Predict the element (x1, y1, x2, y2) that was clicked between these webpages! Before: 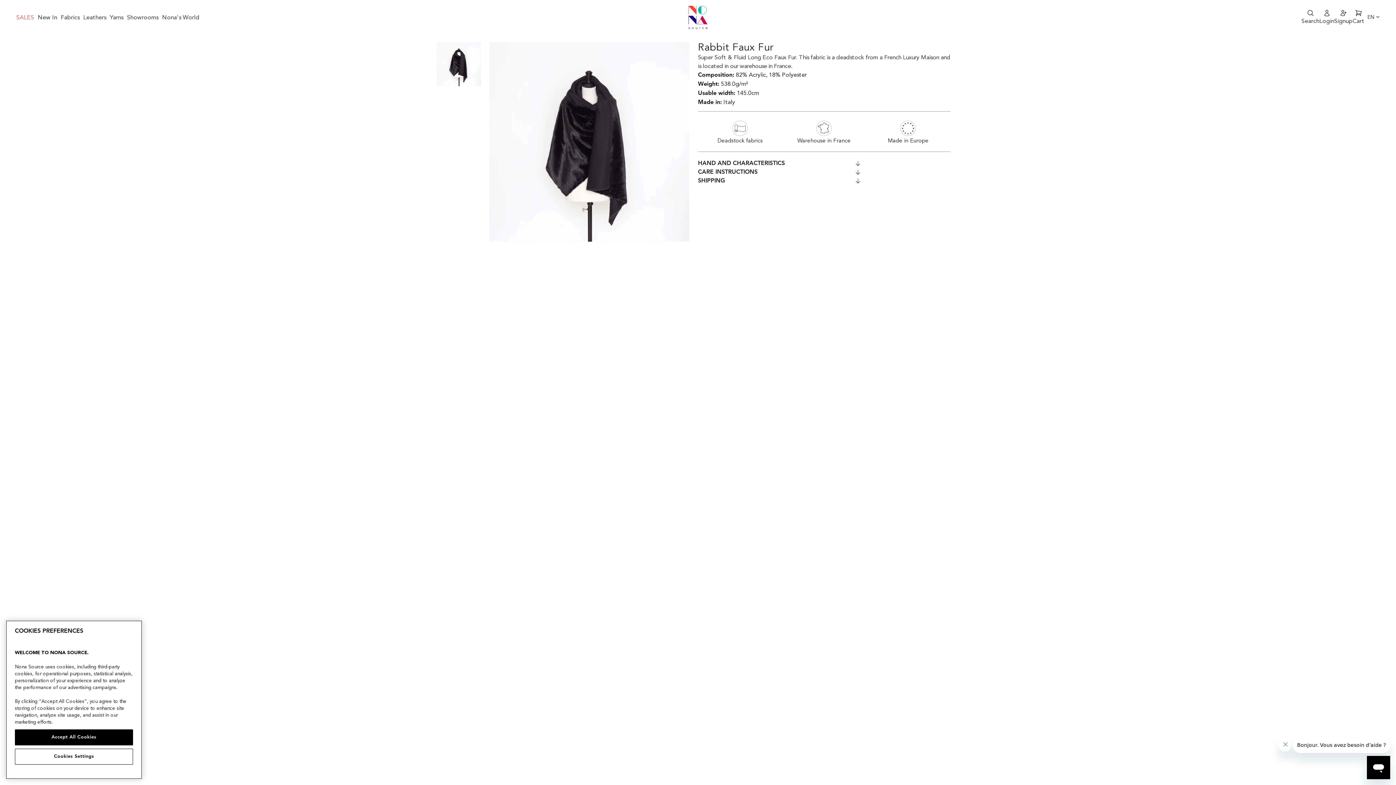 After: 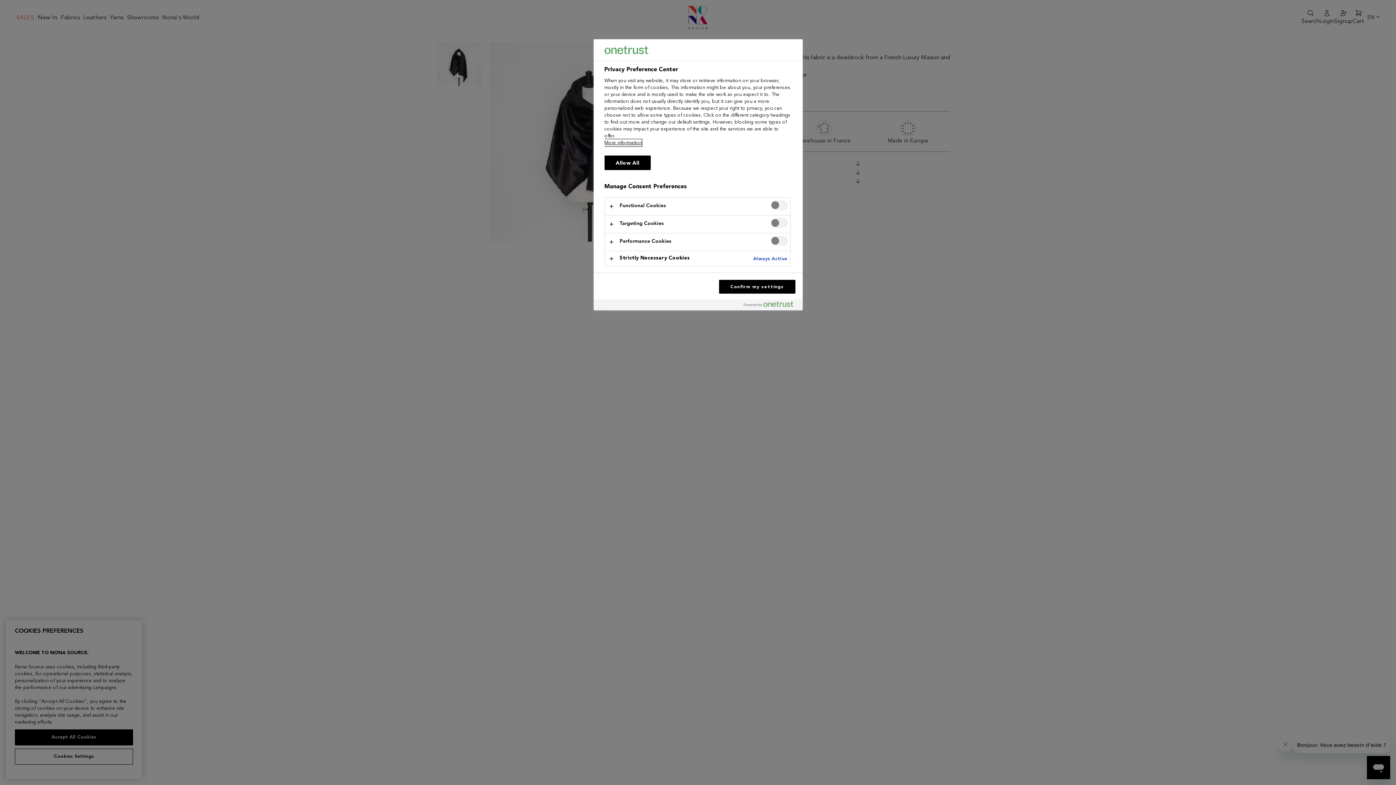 Action: label: Cookies Settings bbox: (14, 749, 133, 765)